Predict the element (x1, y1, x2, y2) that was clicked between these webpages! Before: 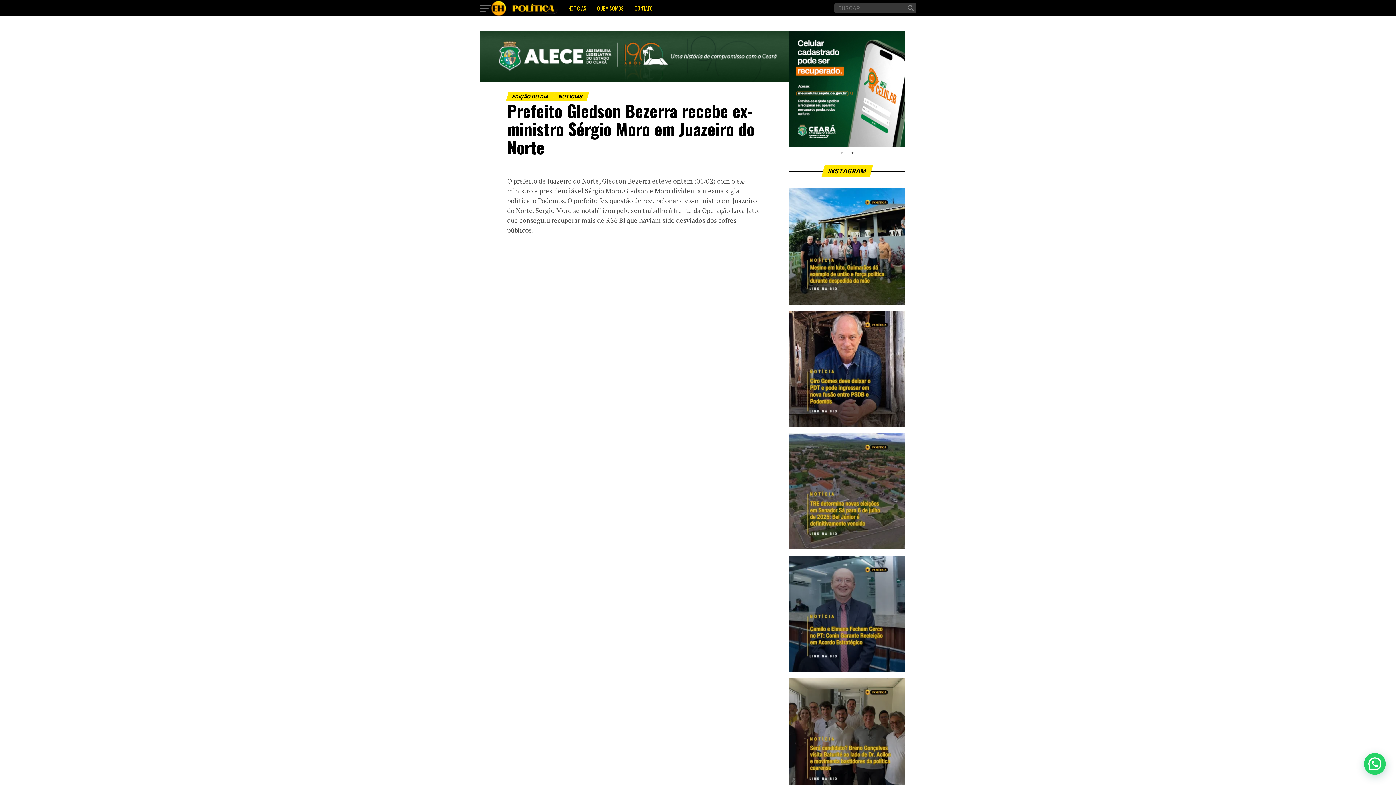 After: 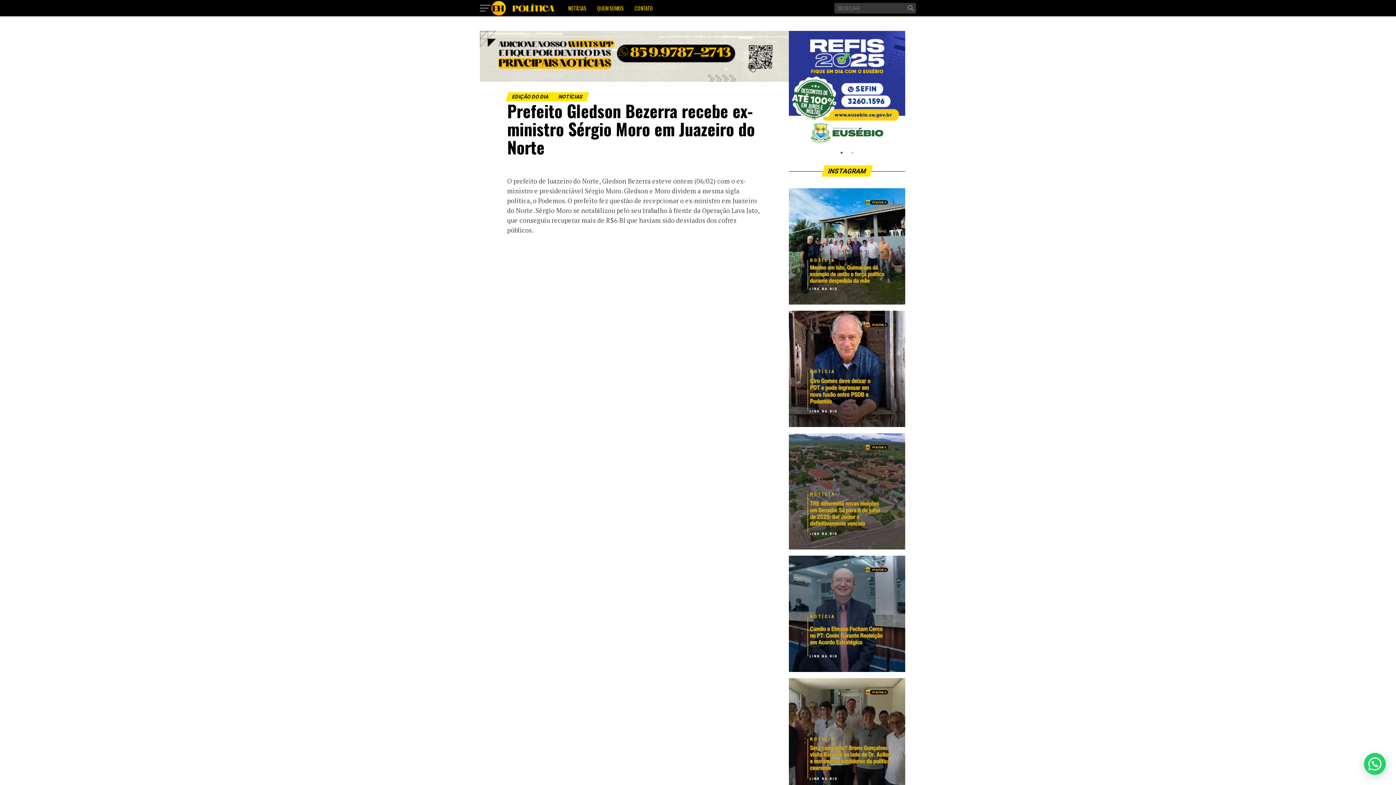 Action: bbox: (780, 85, 787, 92) label: Previous